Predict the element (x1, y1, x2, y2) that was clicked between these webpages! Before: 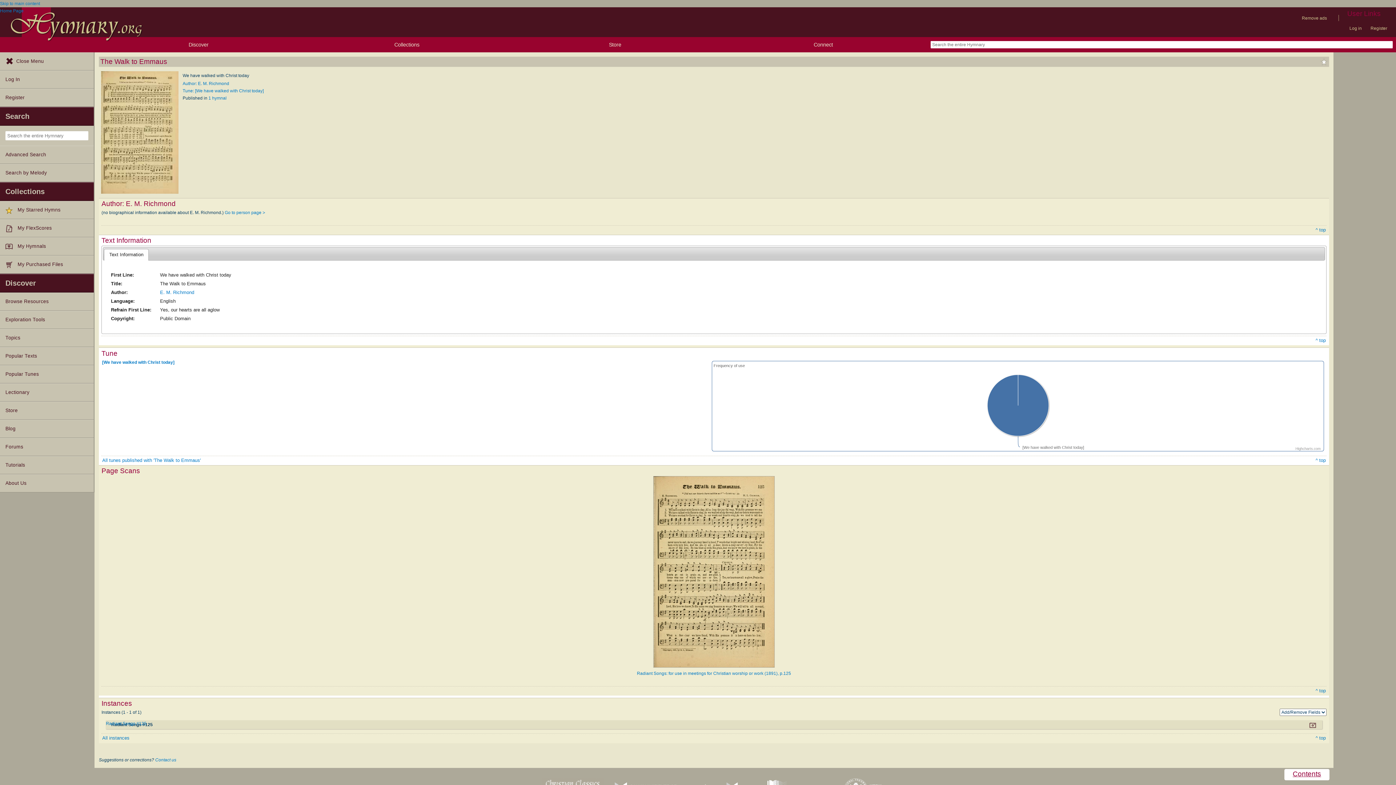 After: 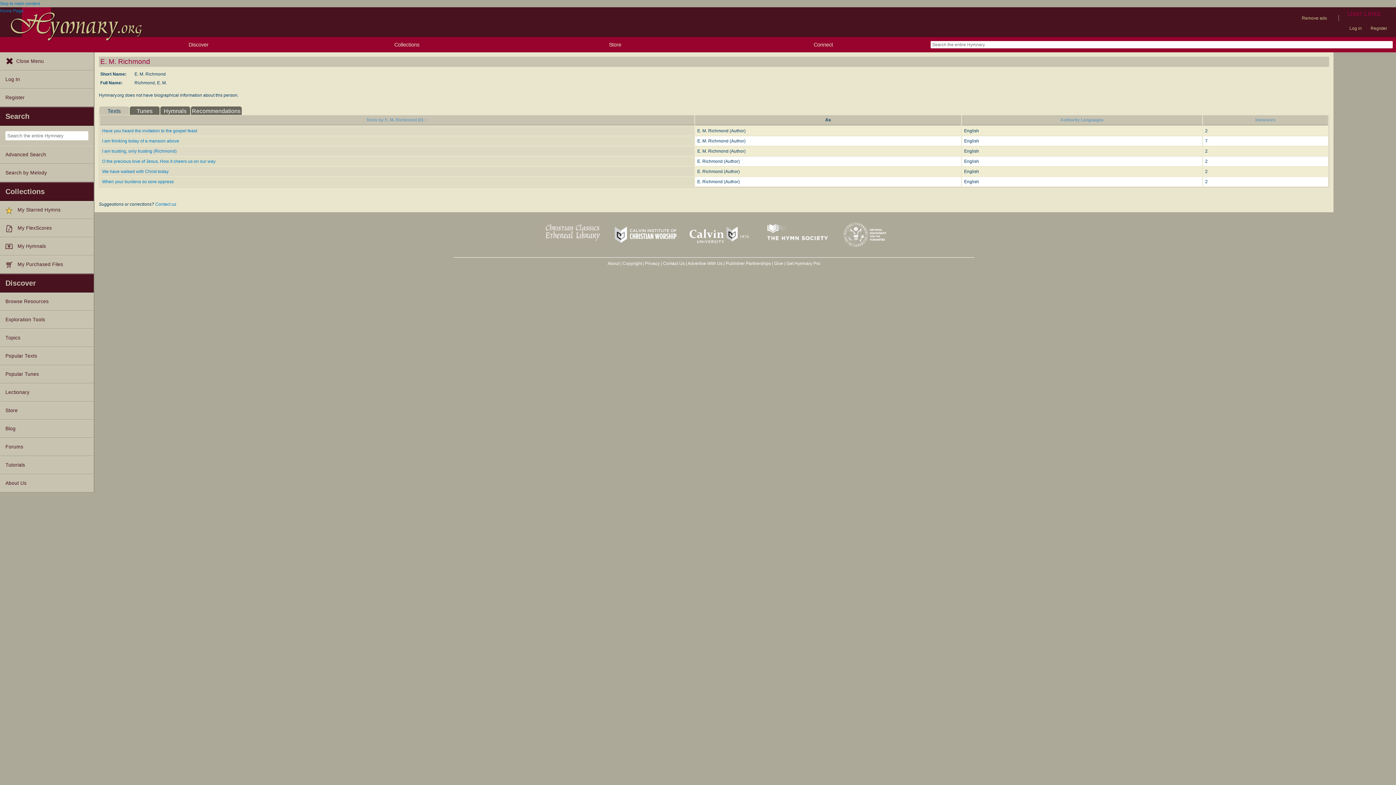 Action: label: Go to person page > bbox: (224, 210, 265, 215)